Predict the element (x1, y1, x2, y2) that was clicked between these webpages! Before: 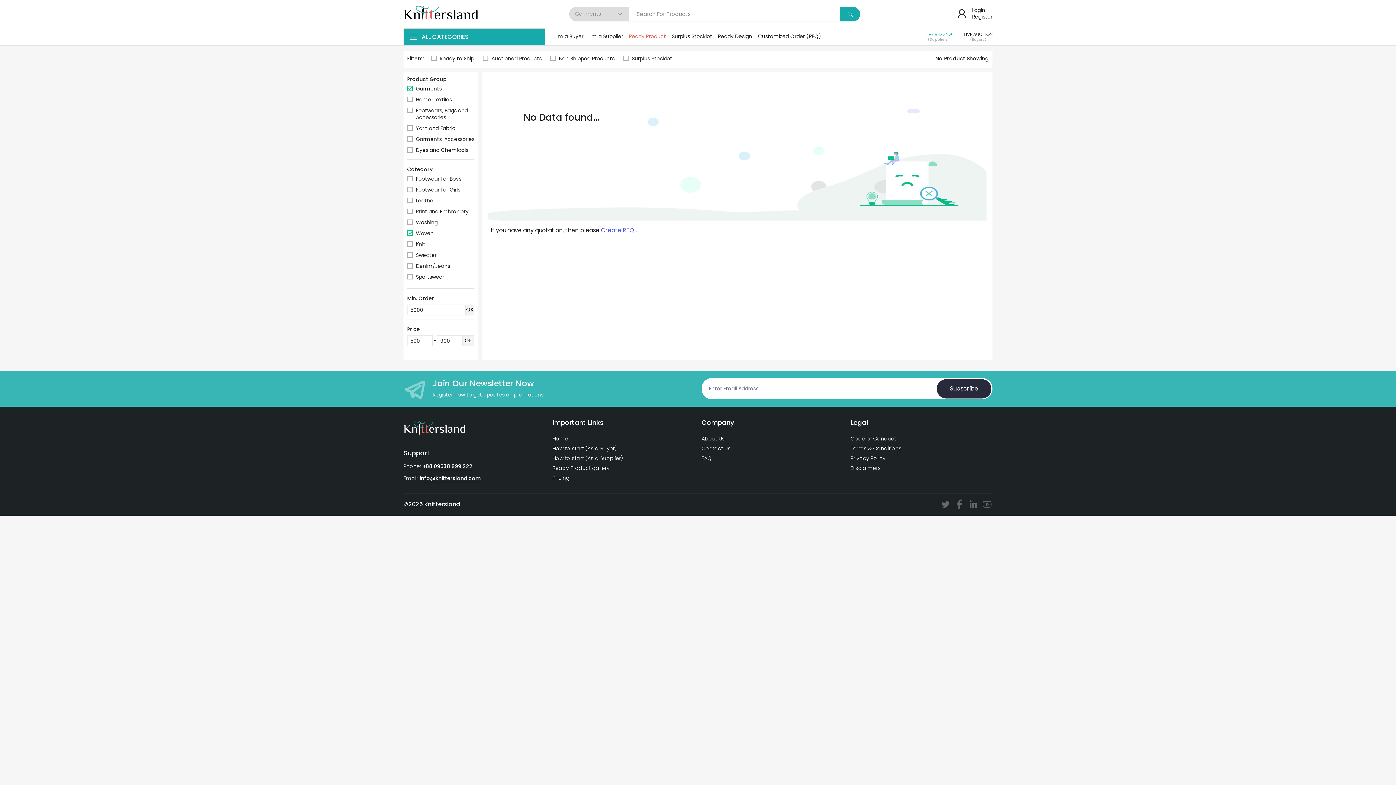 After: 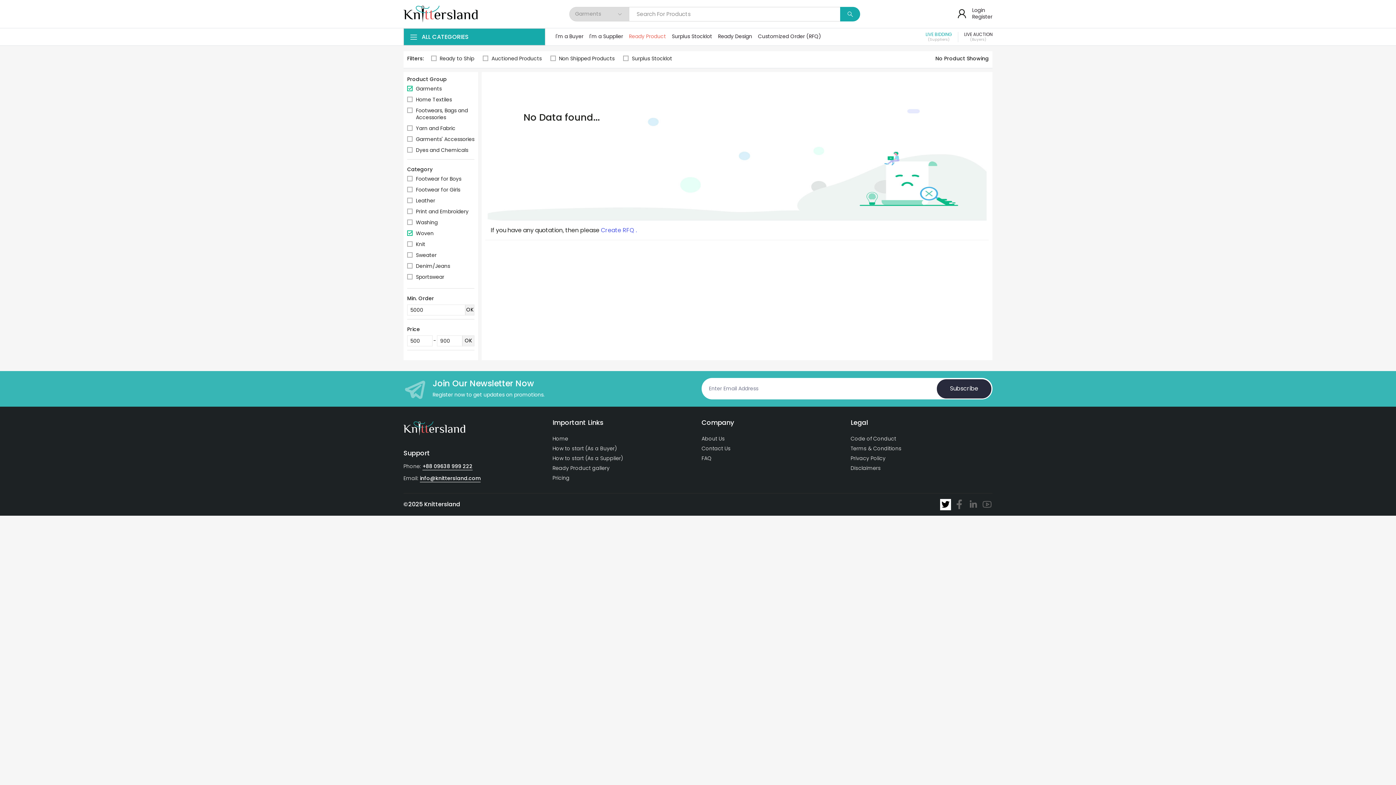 Action: bbox: (940, 499, 951, 510)